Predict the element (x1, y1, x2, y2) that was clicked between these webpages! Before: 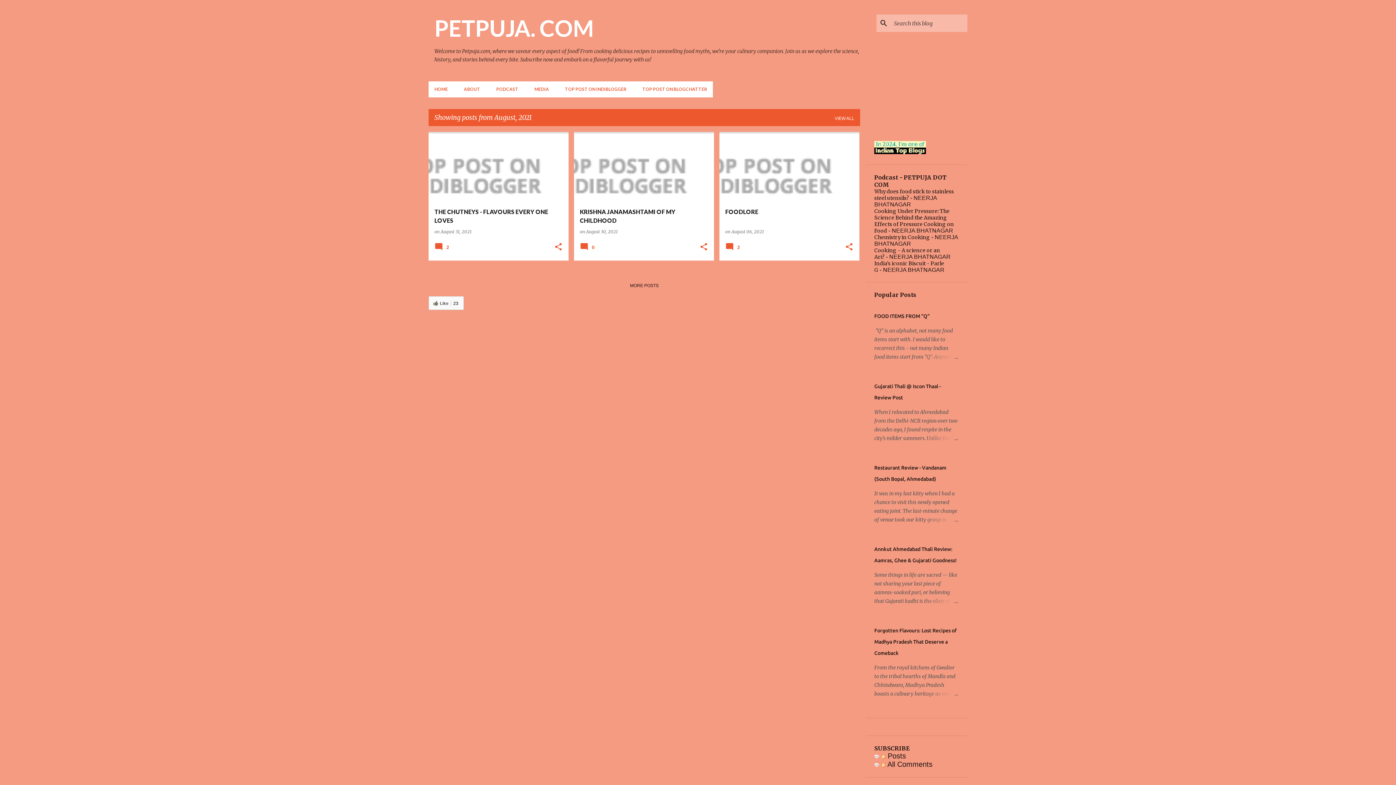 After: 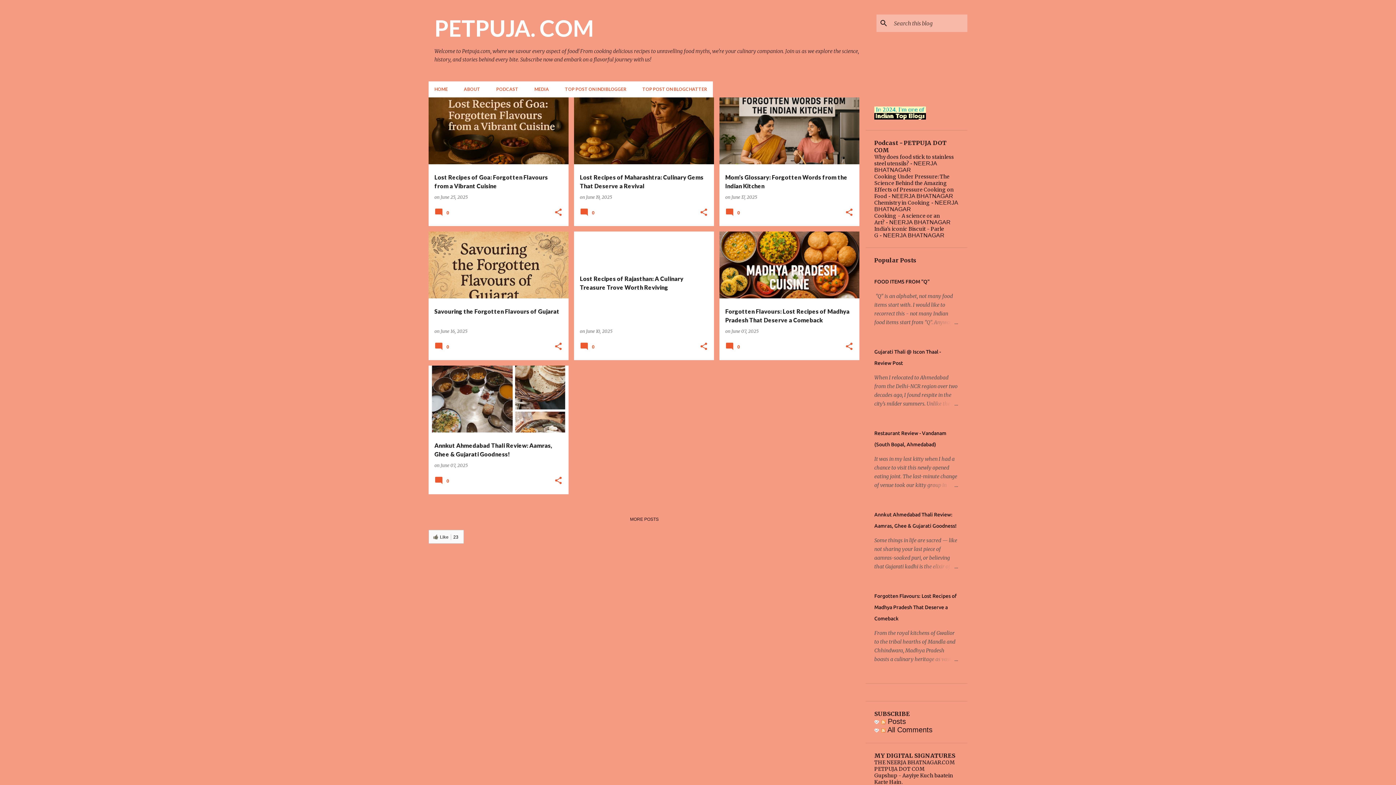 Action: label: HOME bbox: (428, 81, 456, 97)